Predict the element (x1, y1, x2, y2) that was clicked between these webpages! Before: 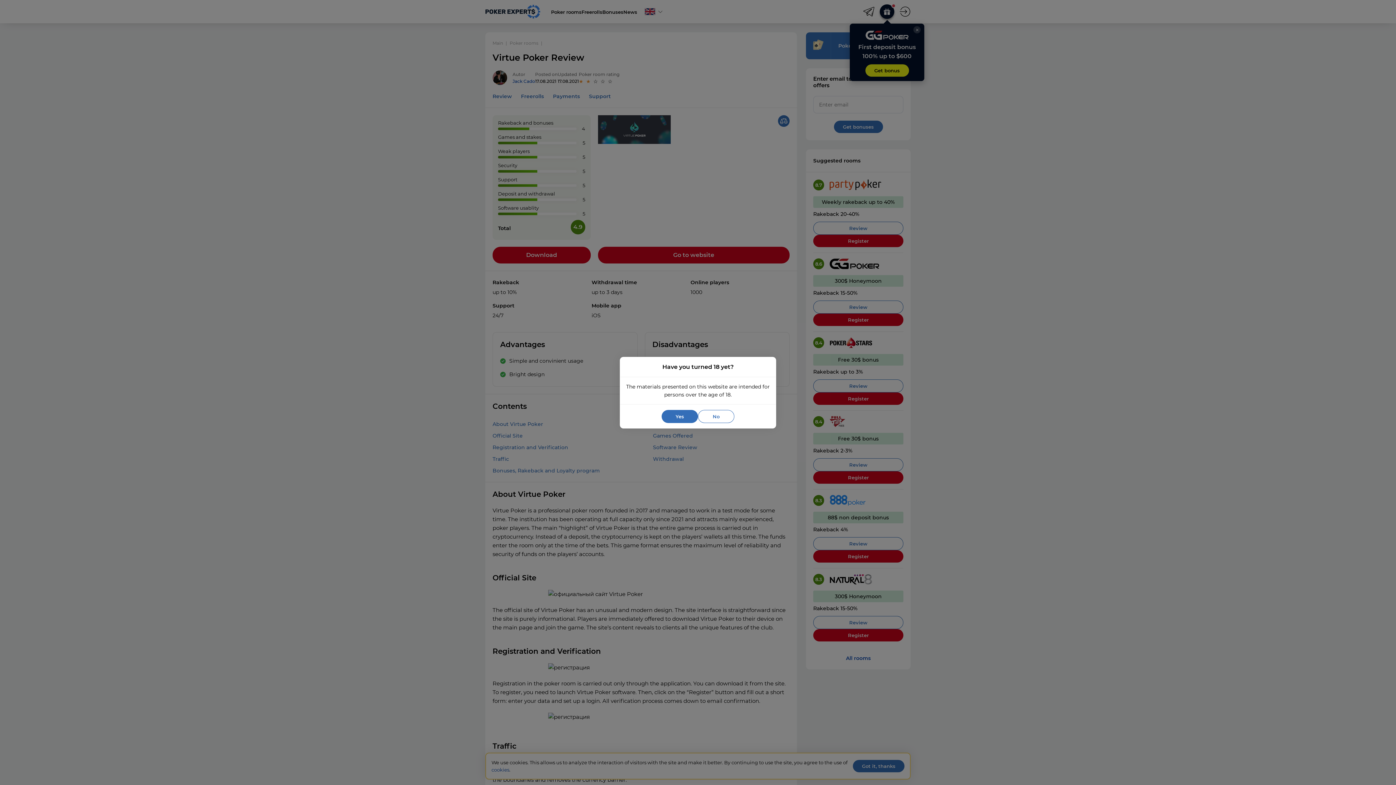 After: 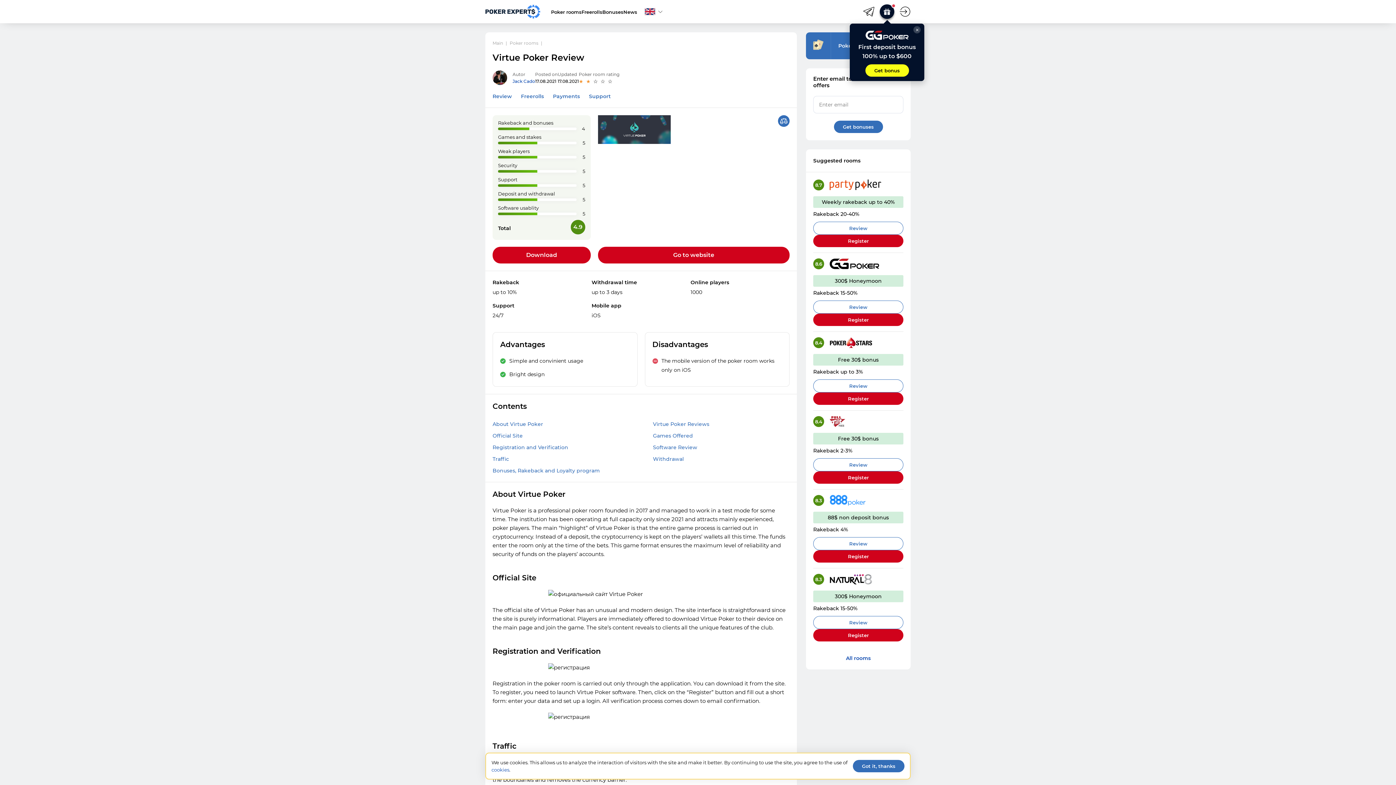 Action: label: Yes bbox: (661, 410, 698, 423)